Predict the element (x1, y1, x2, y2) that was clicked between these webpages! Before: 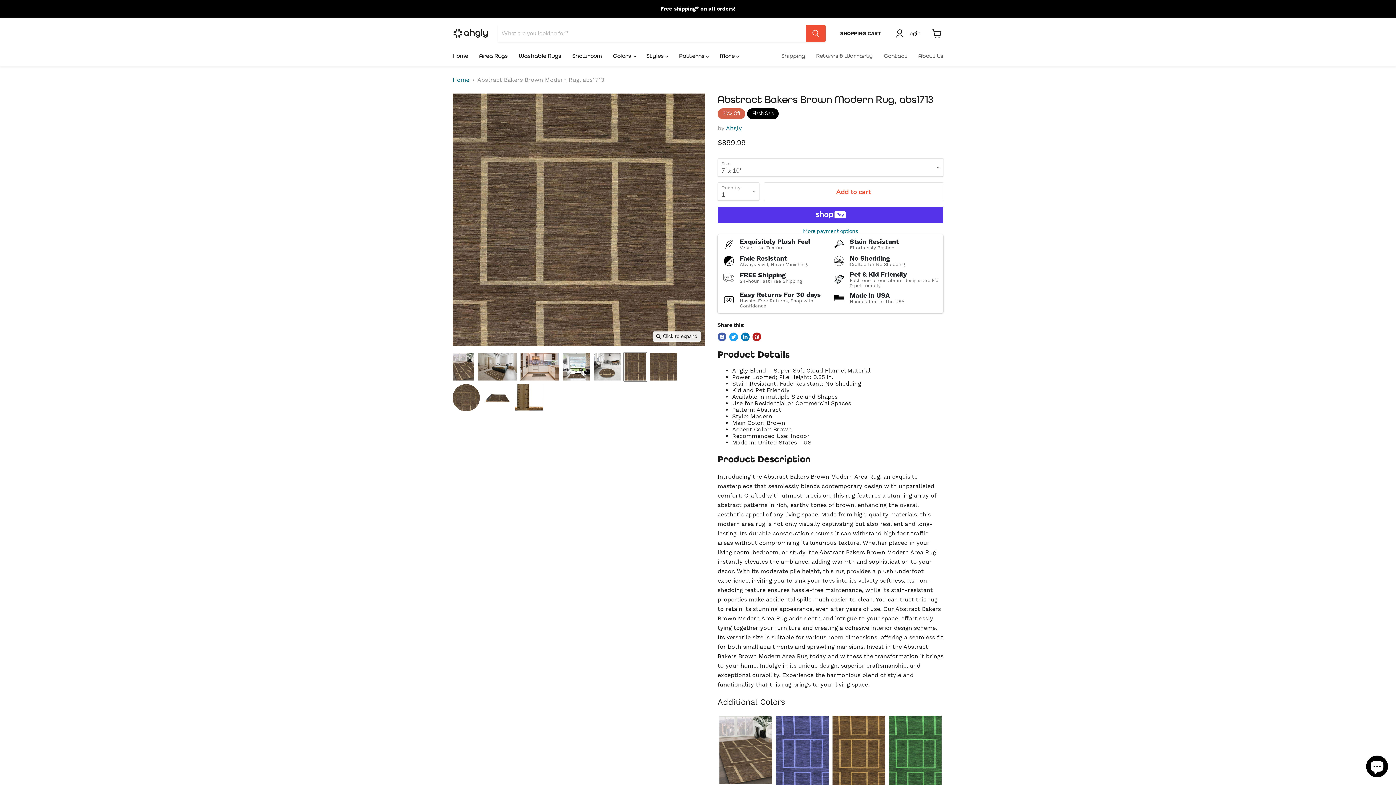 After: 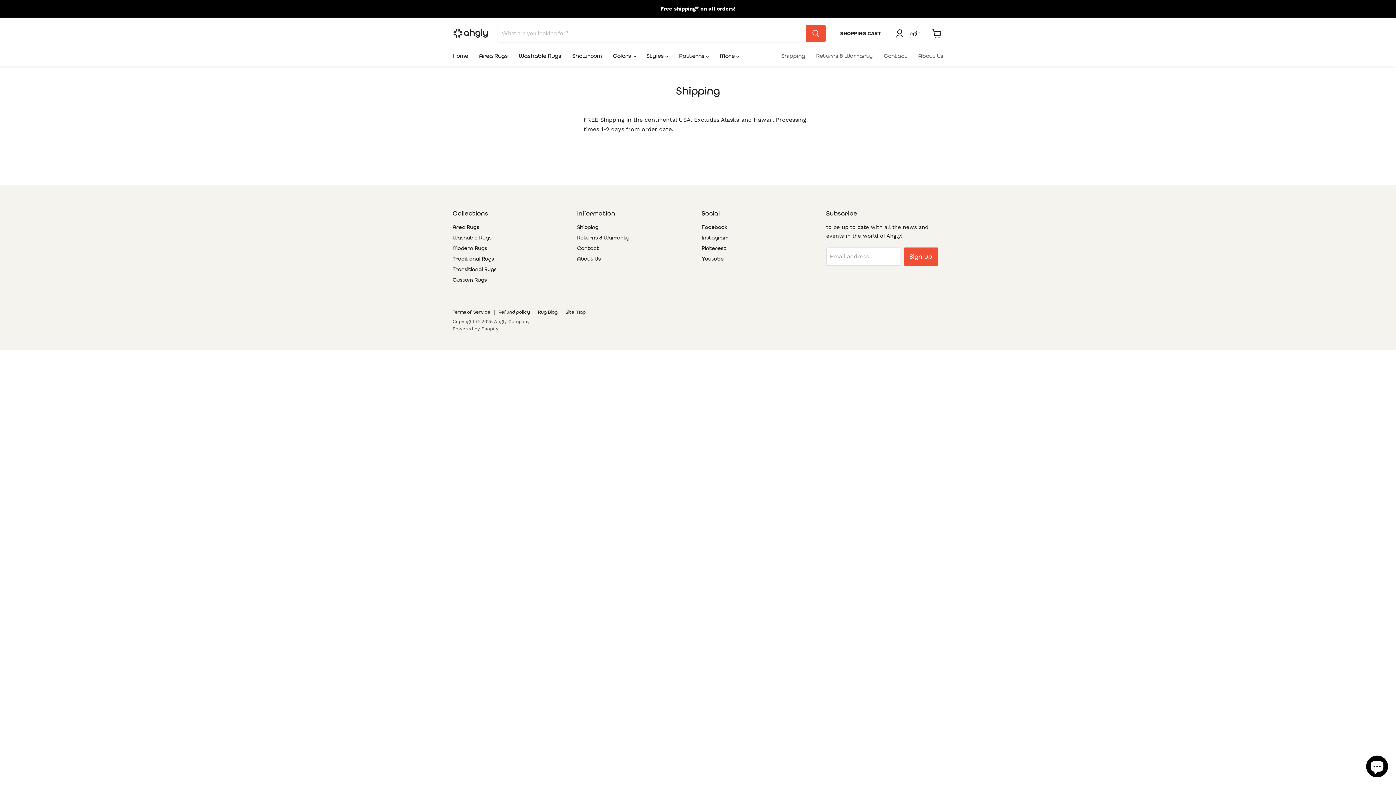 Action: label: Shipping bbox: (788, 48, 822, 63)